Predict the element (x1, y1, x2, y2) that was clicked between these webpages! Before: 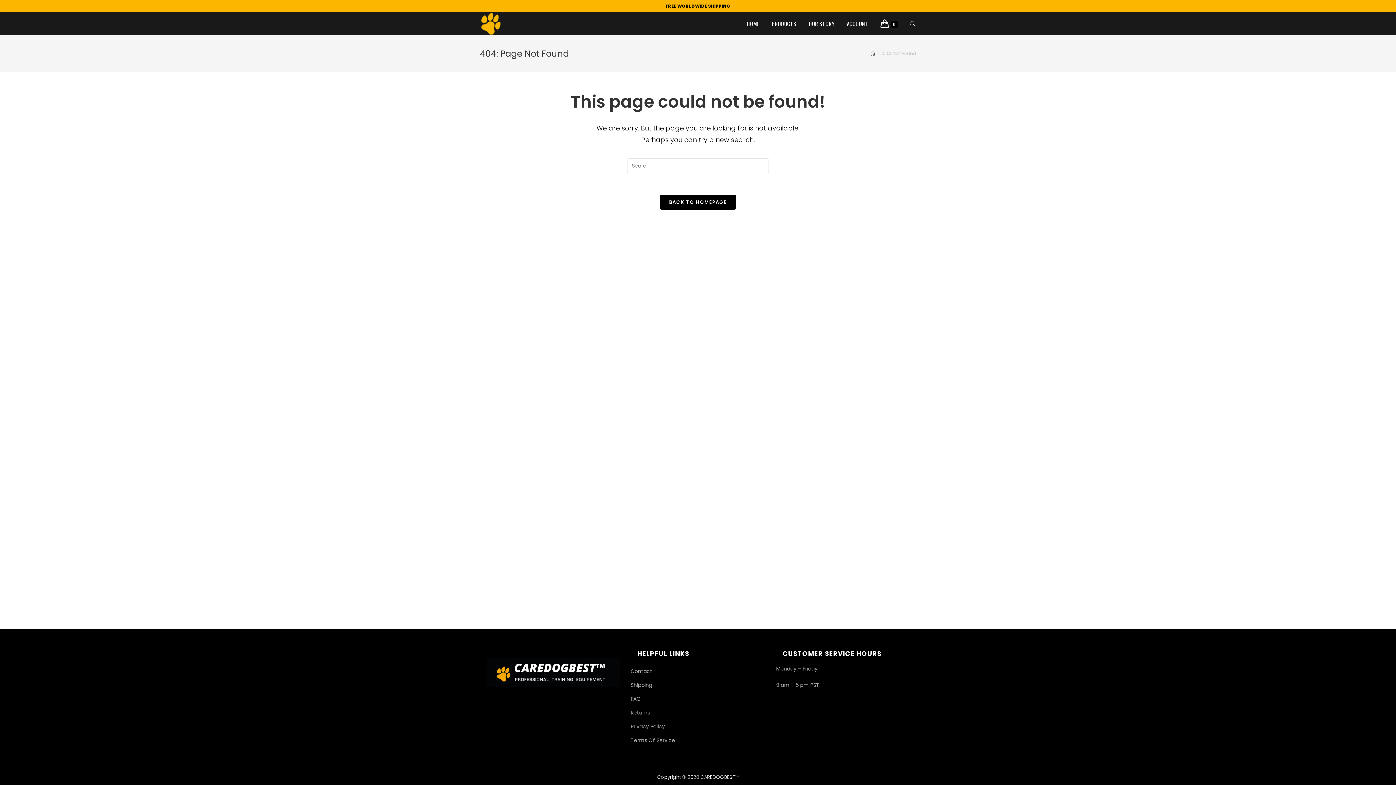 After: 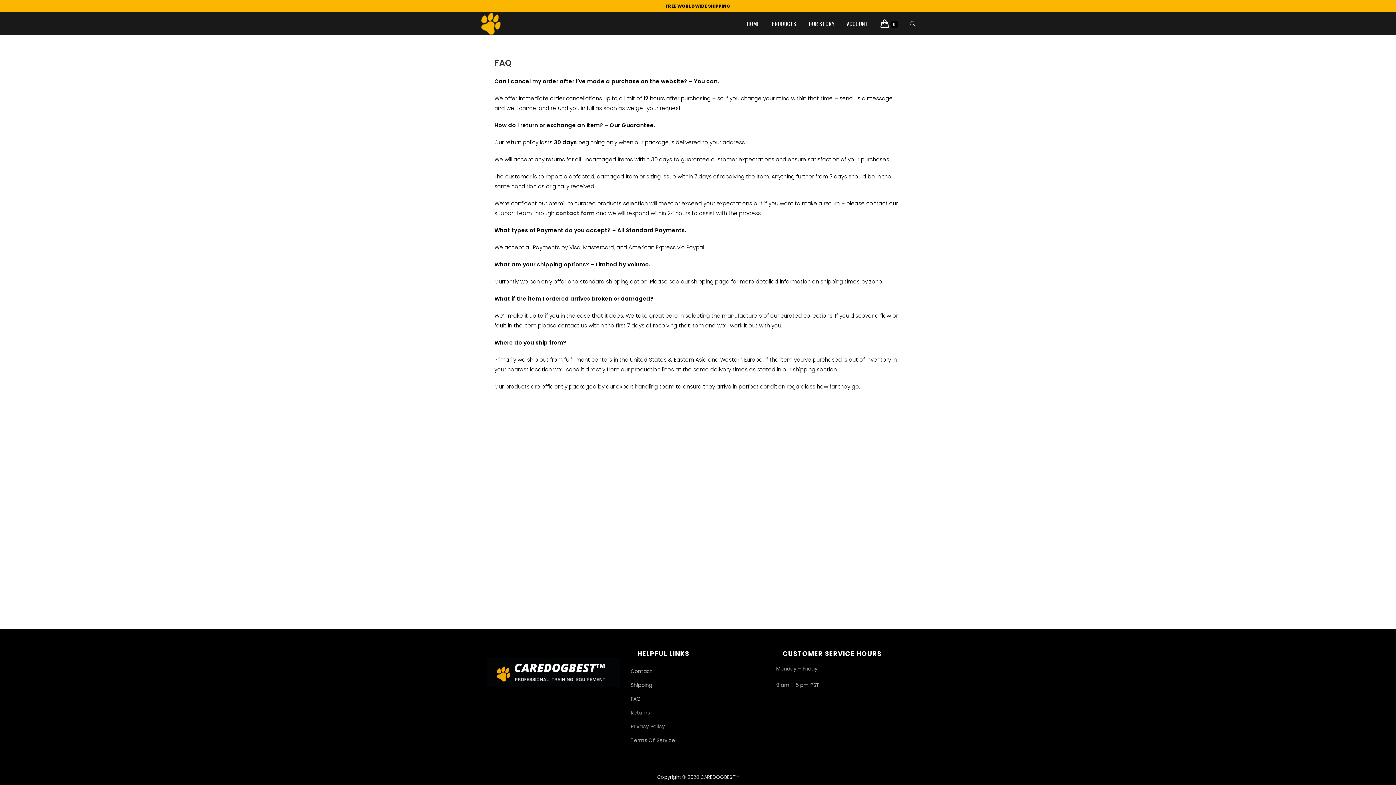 Action: label: FAQ bbox: (630, 695, 641, 702)